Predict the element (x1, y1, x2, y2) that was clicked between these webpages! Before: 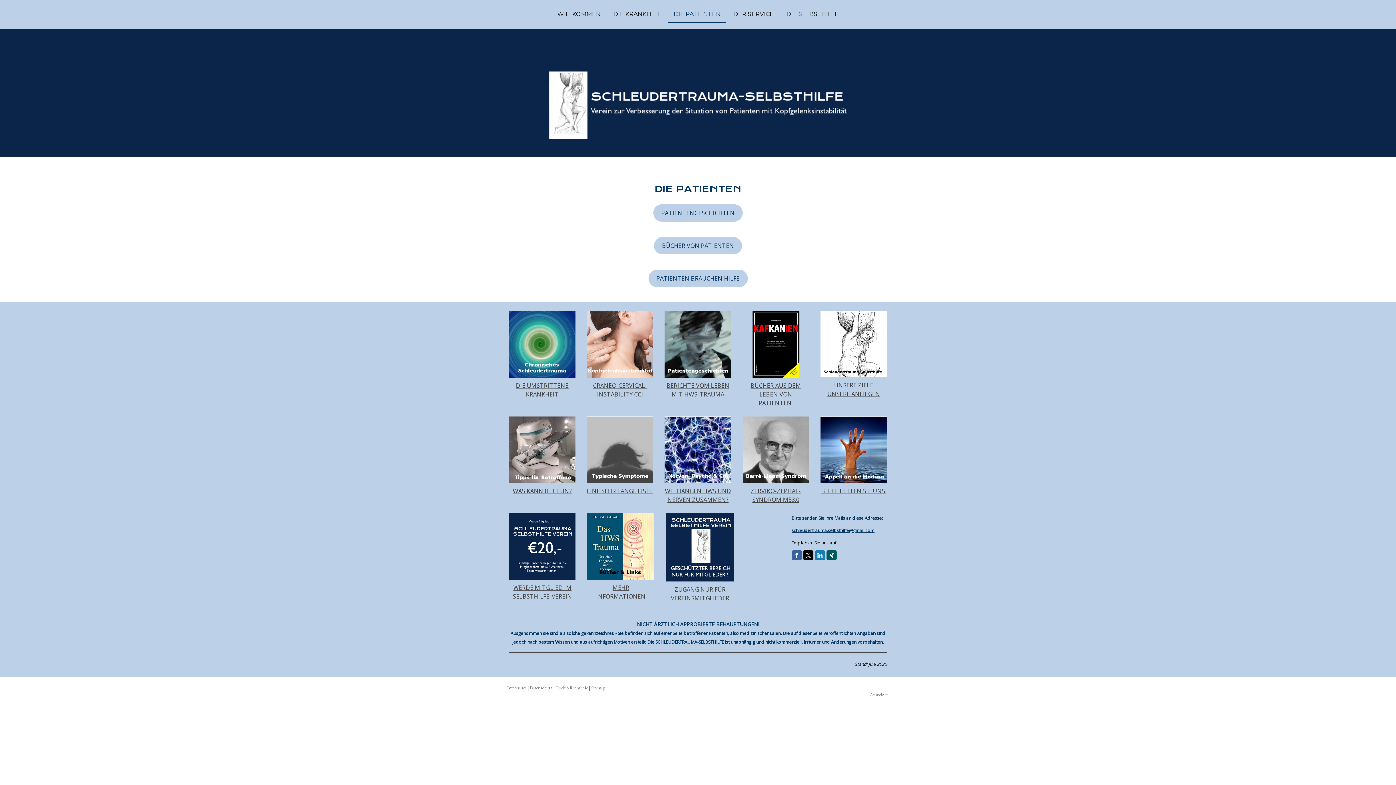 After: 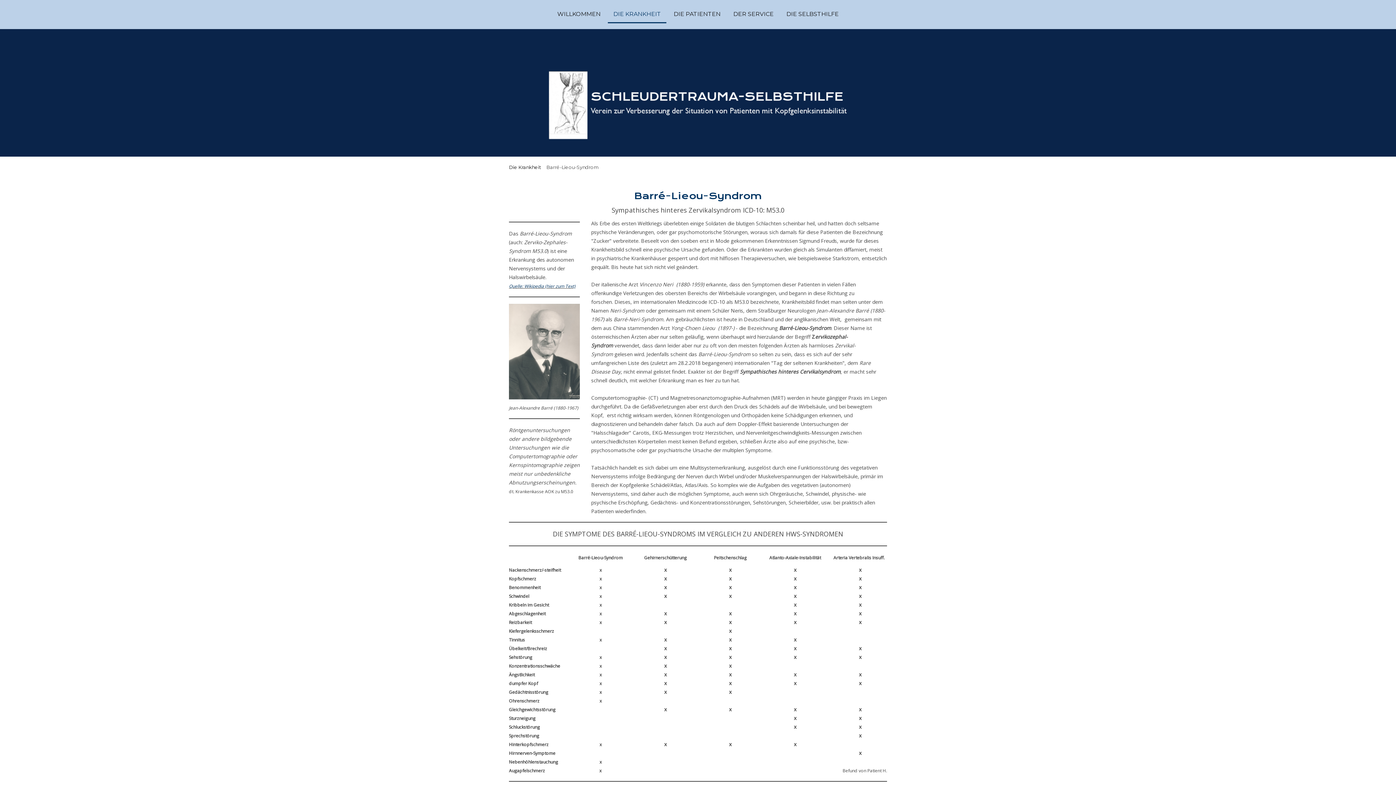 Action: bbox: (742, 417, 809, 425)